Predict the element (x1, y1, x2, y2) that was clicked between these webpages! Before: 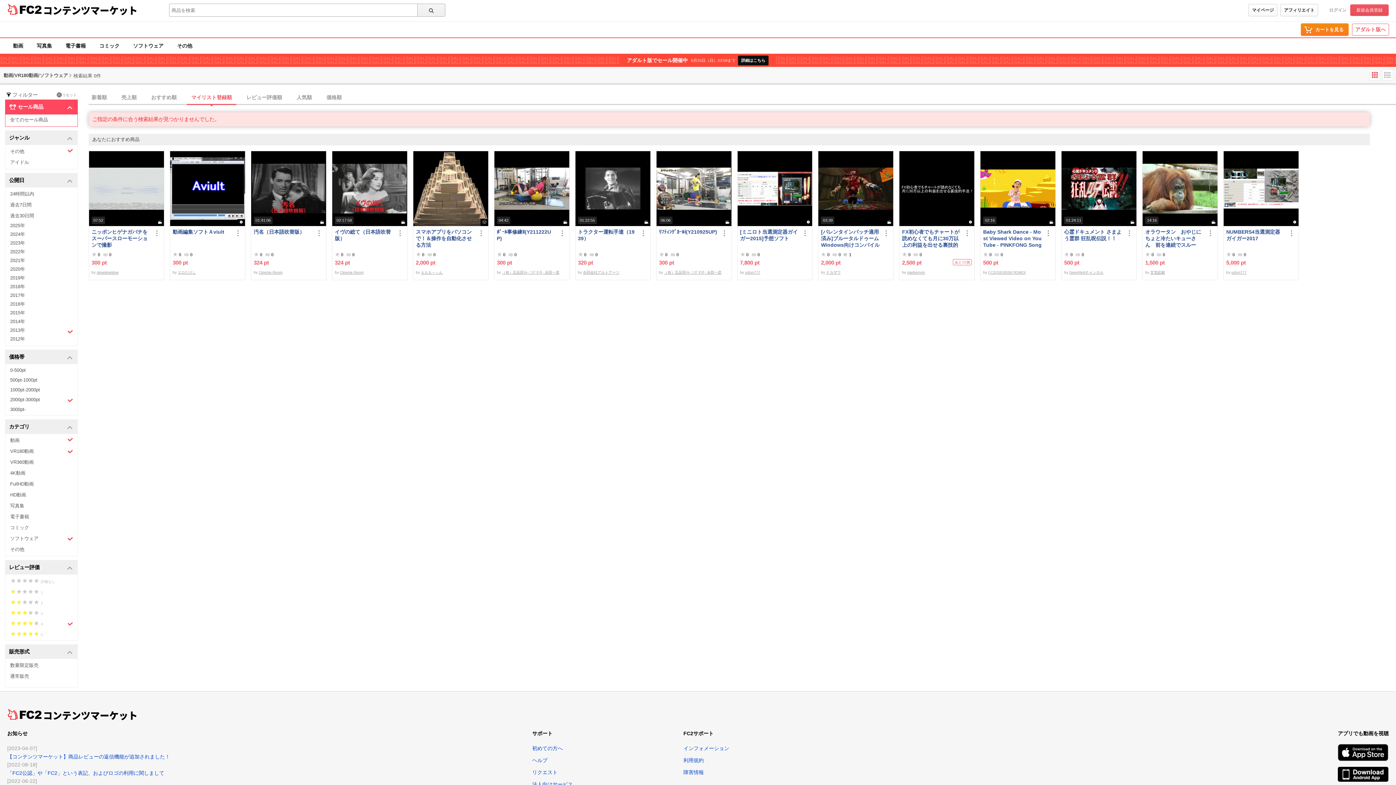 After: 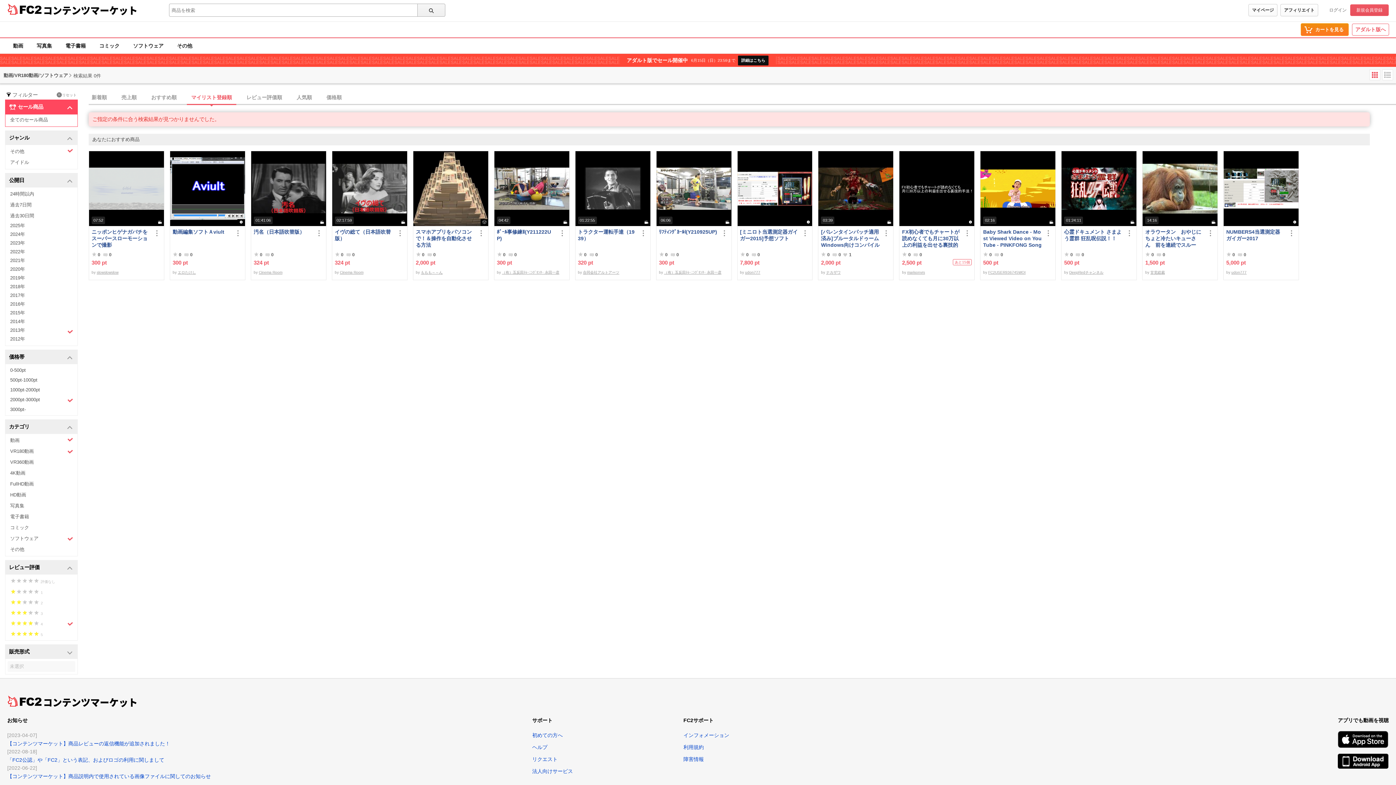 Action: label: 販売形式 bbox: (5, 645, 77, 659)